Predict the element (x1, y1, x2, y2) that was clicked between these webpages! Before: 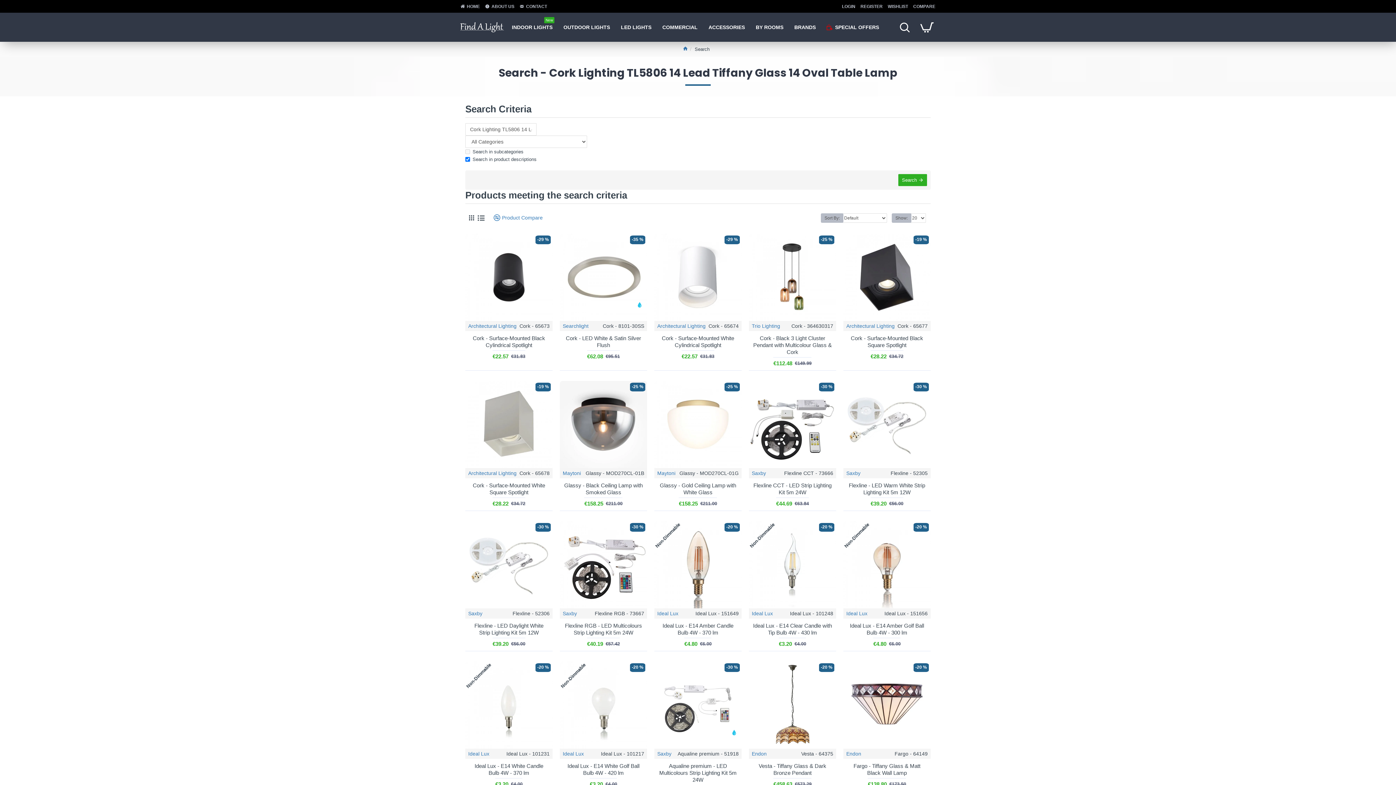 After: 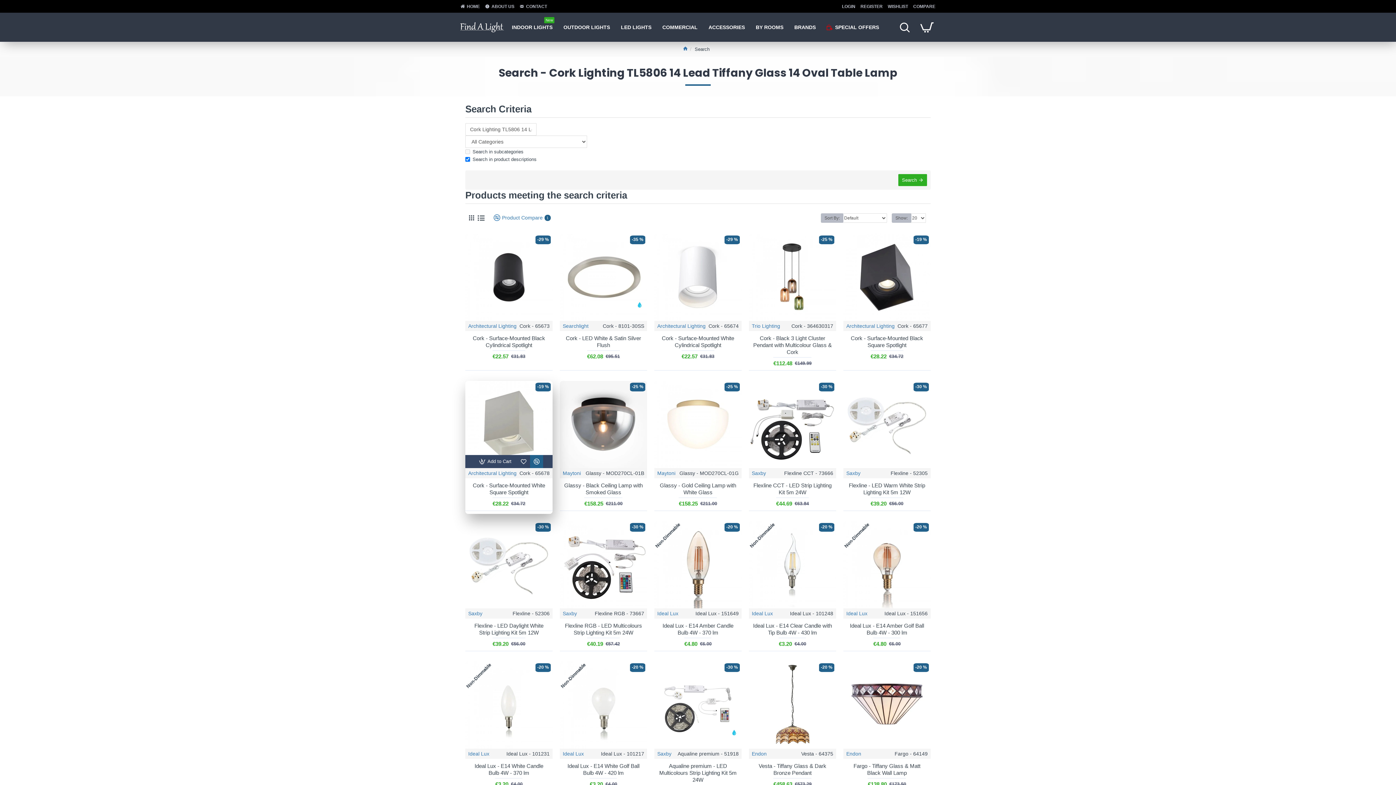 Action: bbox: (530, 460, 543, 473)